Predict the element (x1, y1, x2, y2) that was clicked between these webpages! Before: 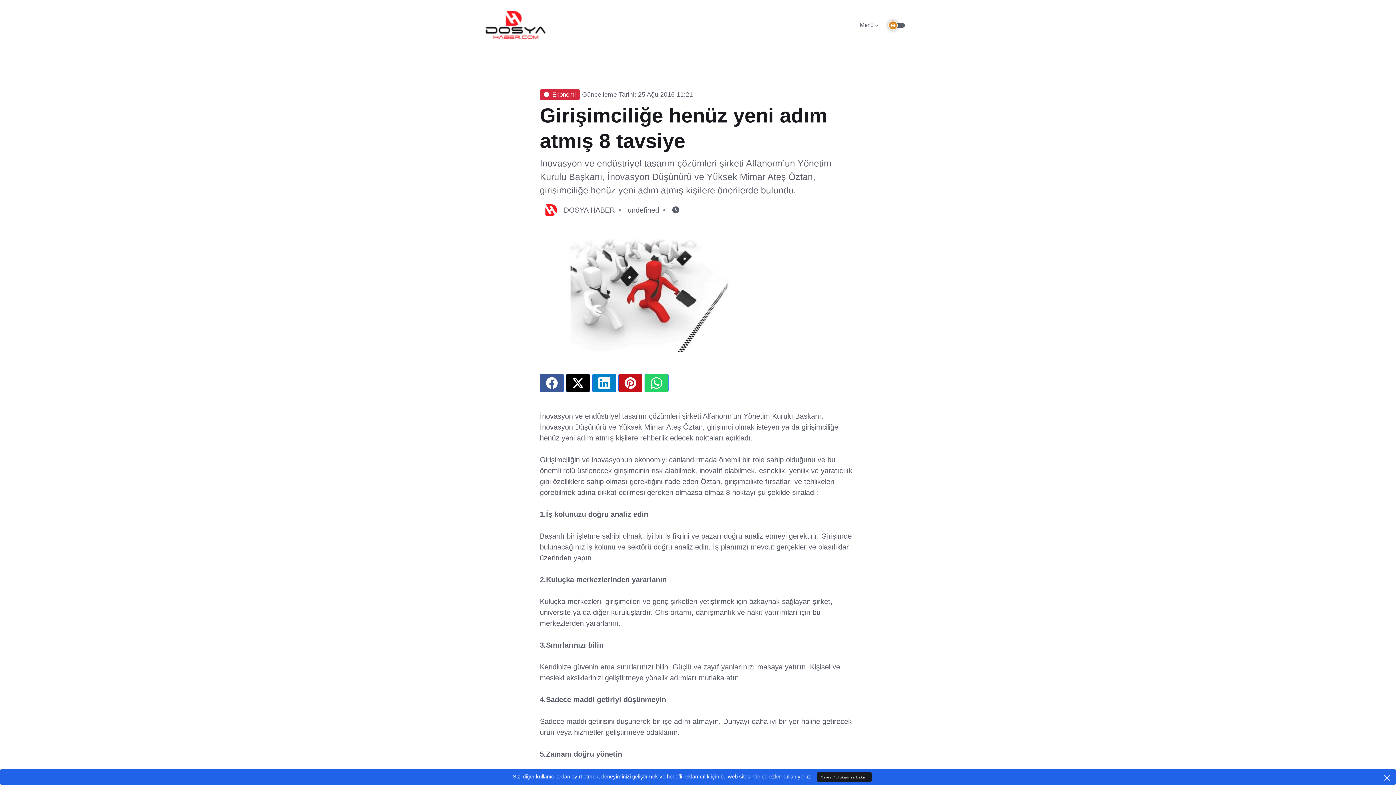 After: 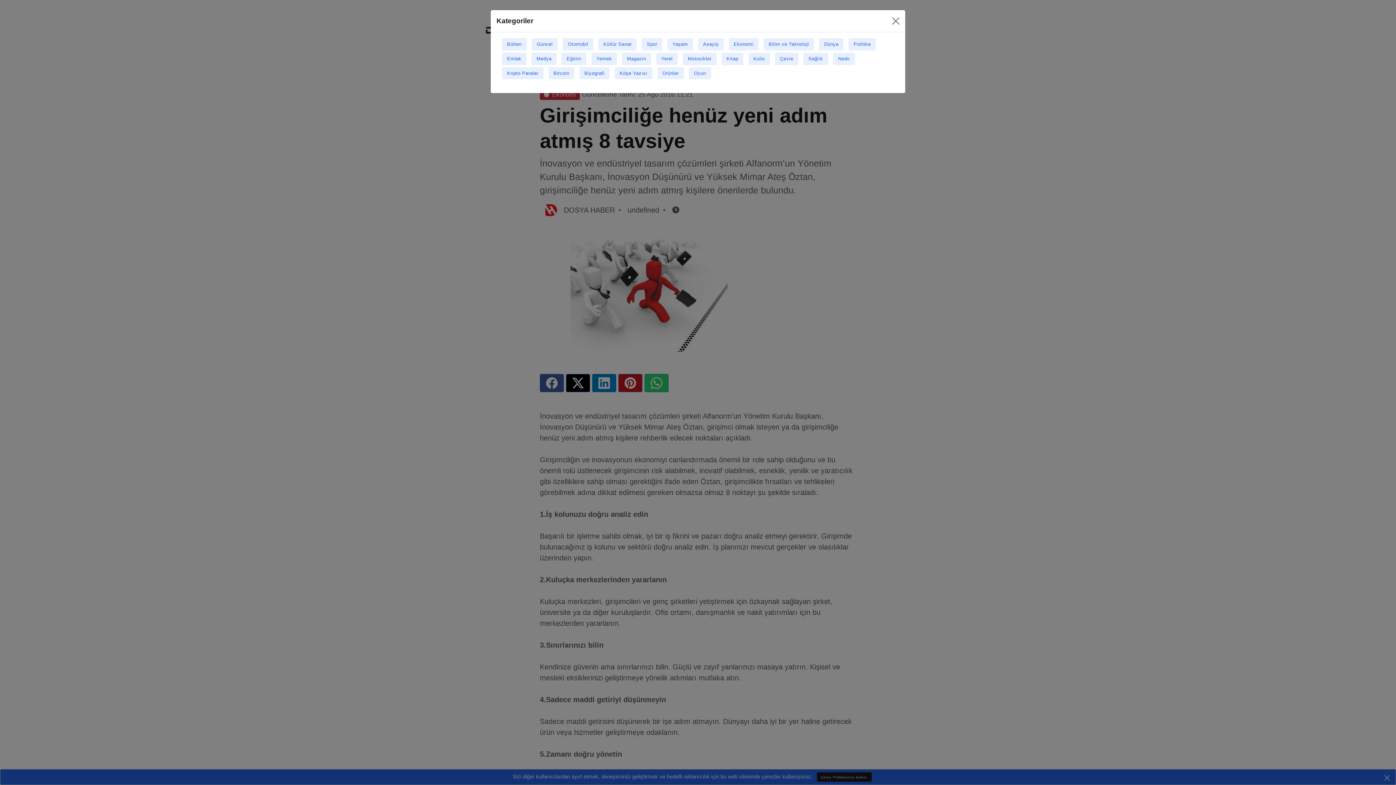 Action: bbox: (854, 8, 878, 42) label: Menü